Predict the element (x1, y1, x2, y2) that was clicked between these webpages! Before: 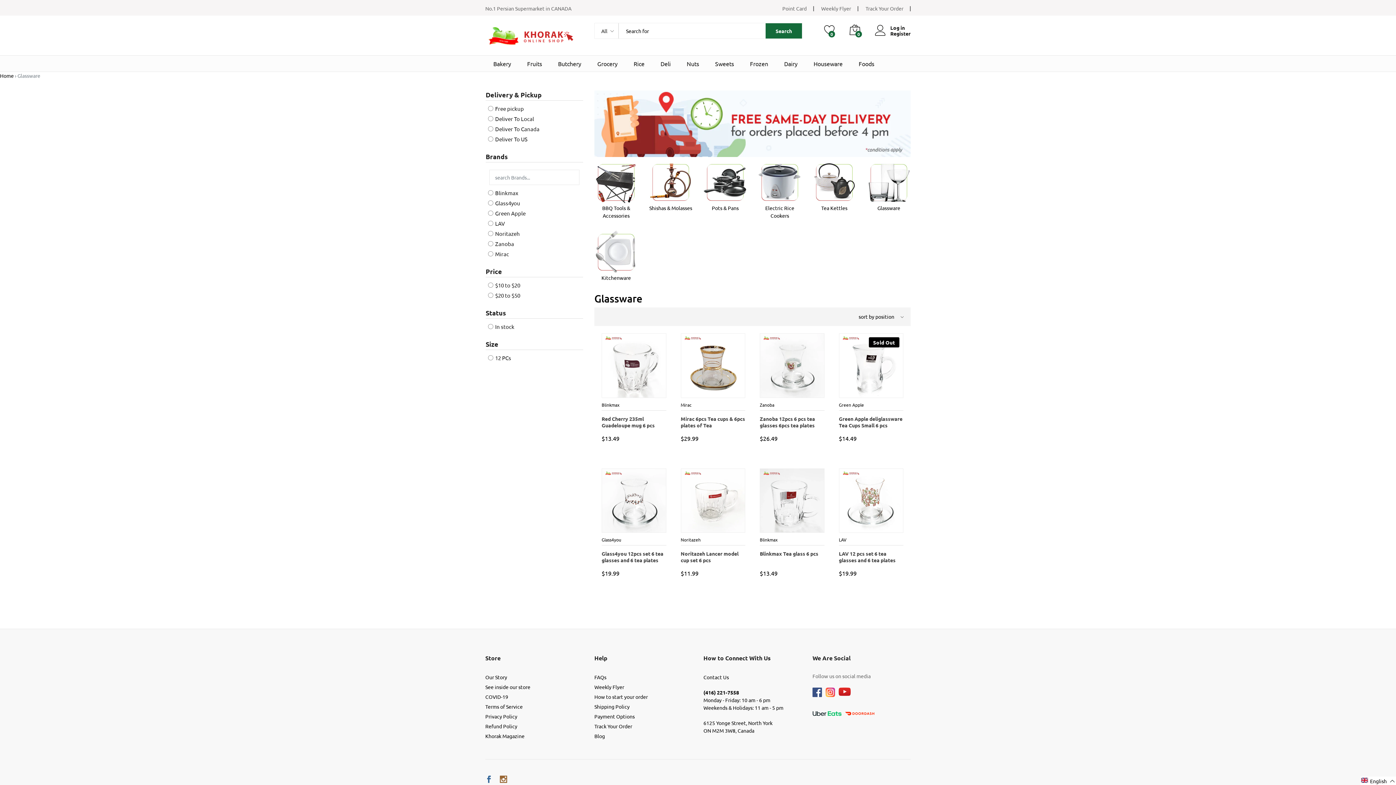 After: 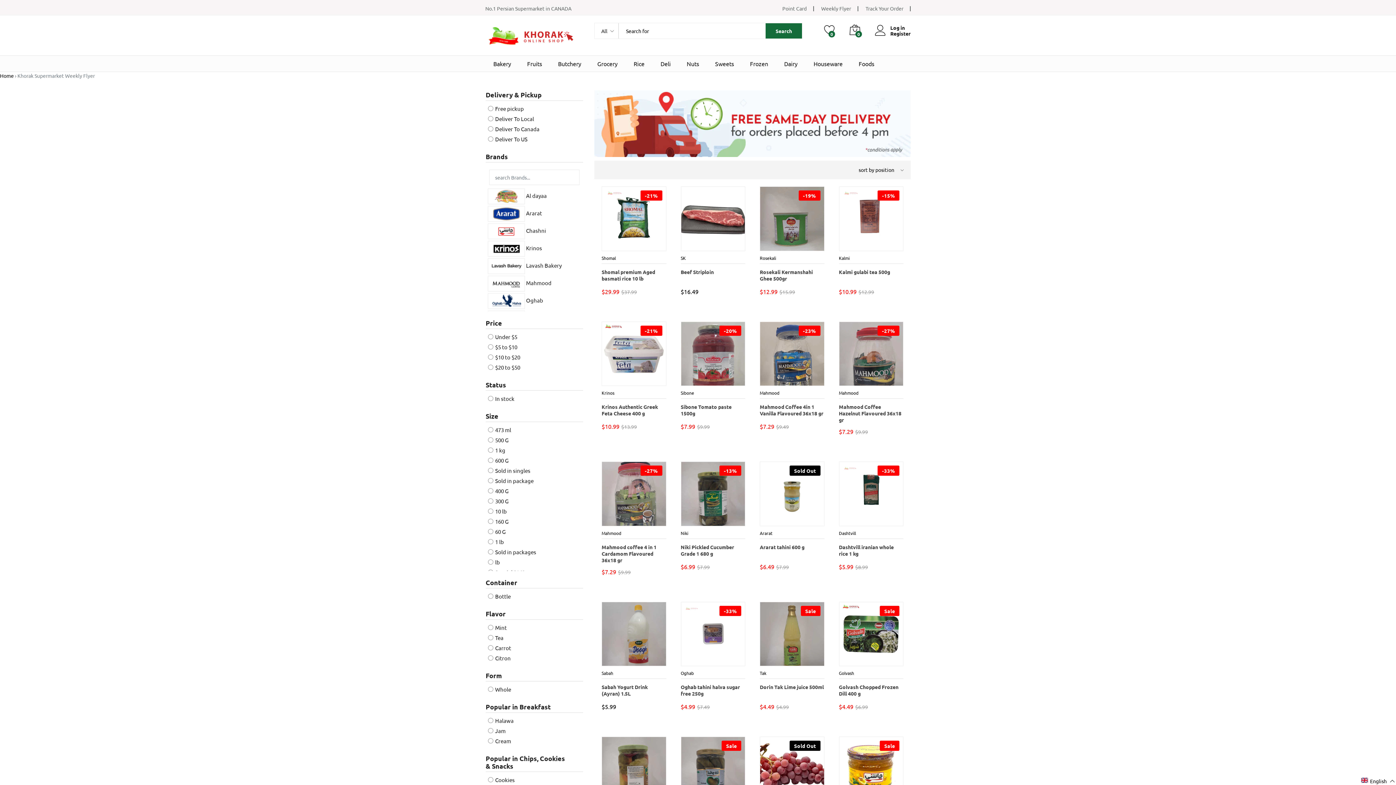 Action: label: Weekly Flyer bbox: (821, 5, 851, 11)